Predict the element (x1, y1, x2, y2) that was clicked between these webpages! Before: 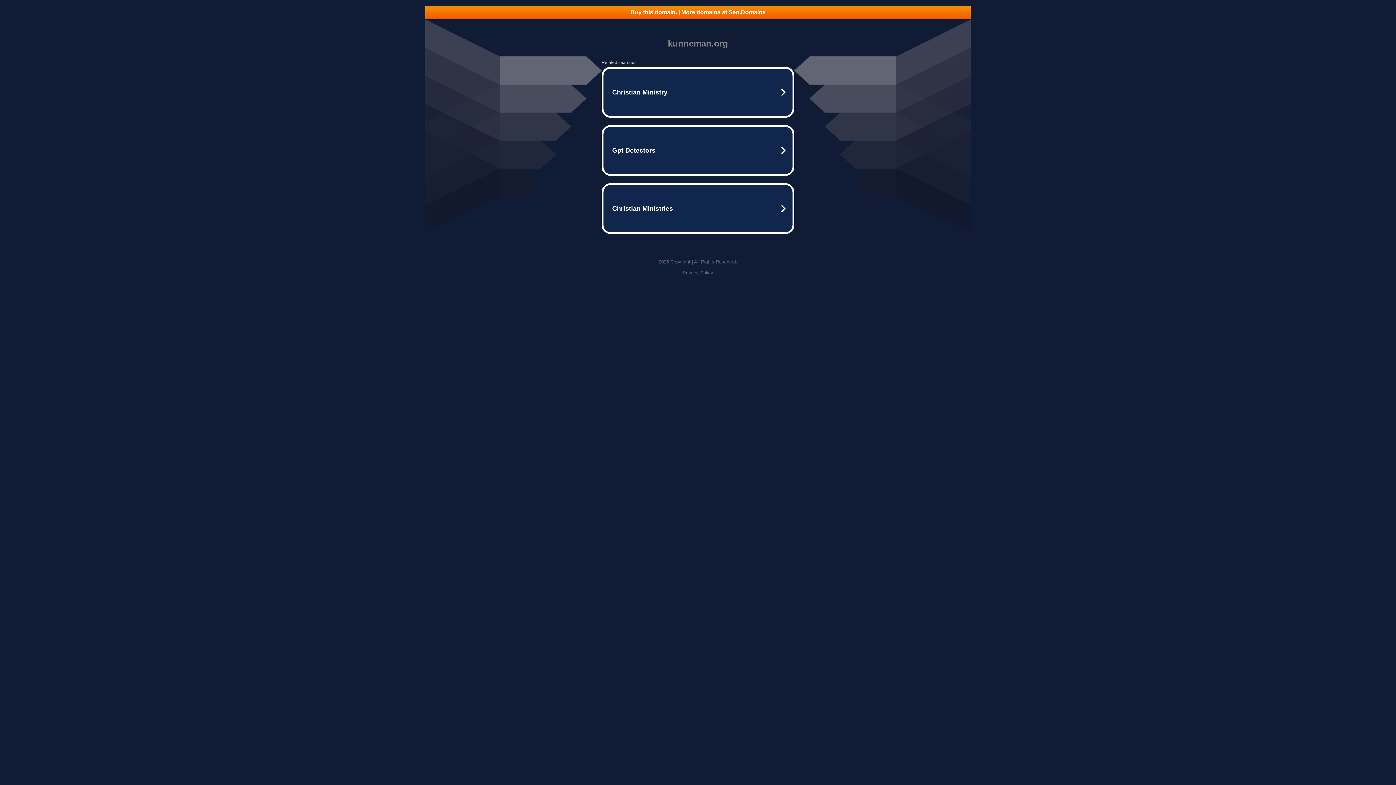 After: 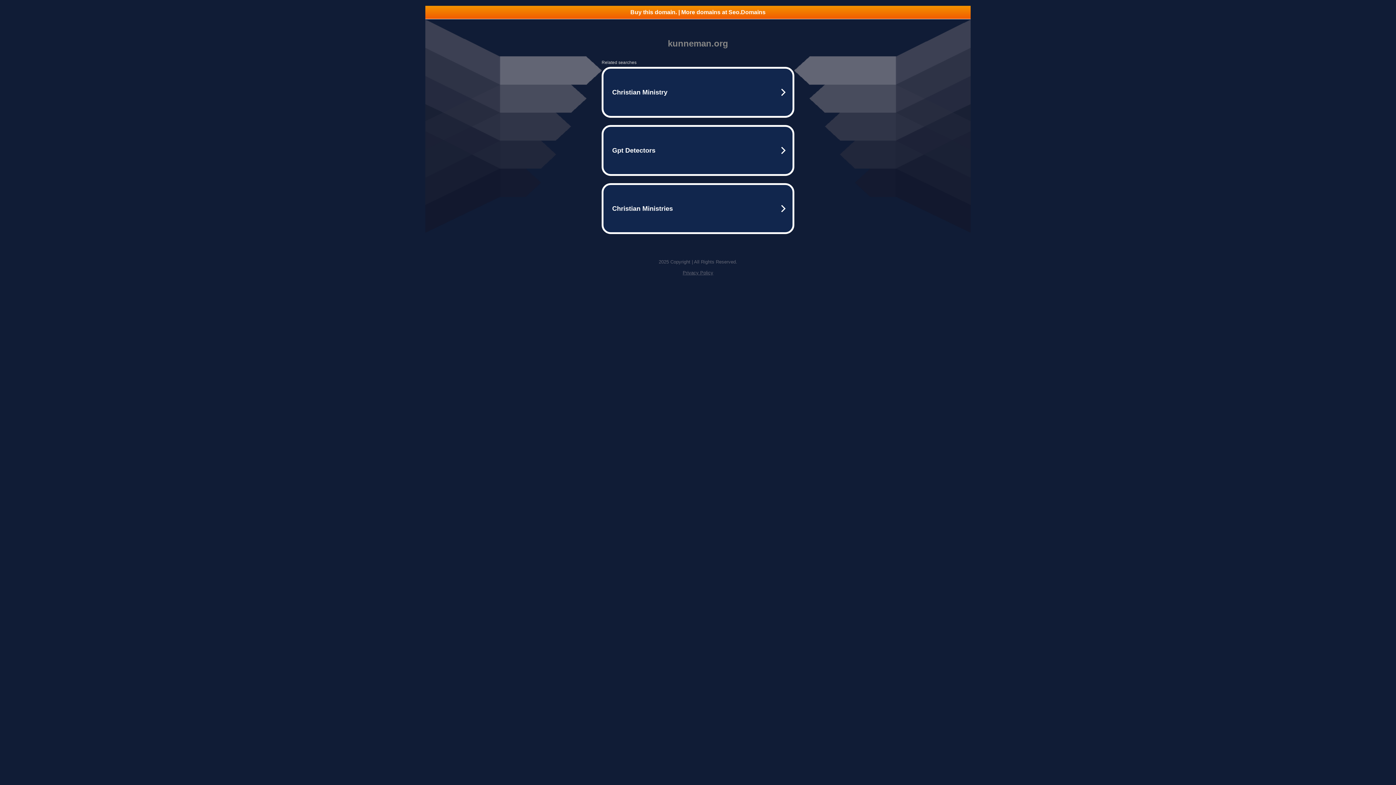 Action: bbox: (425, 5, 970, 18) label: Buy this domain. | More domains at Seo.Domains